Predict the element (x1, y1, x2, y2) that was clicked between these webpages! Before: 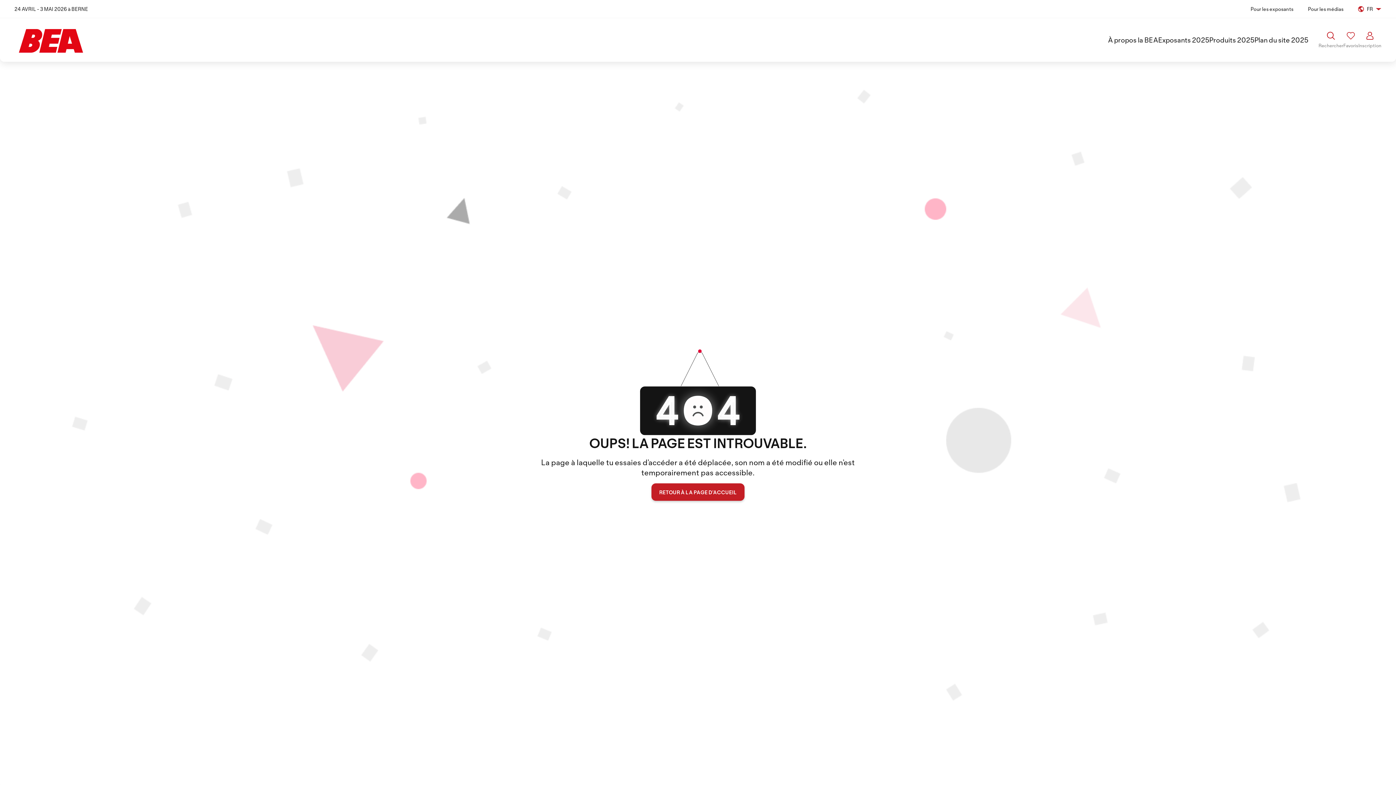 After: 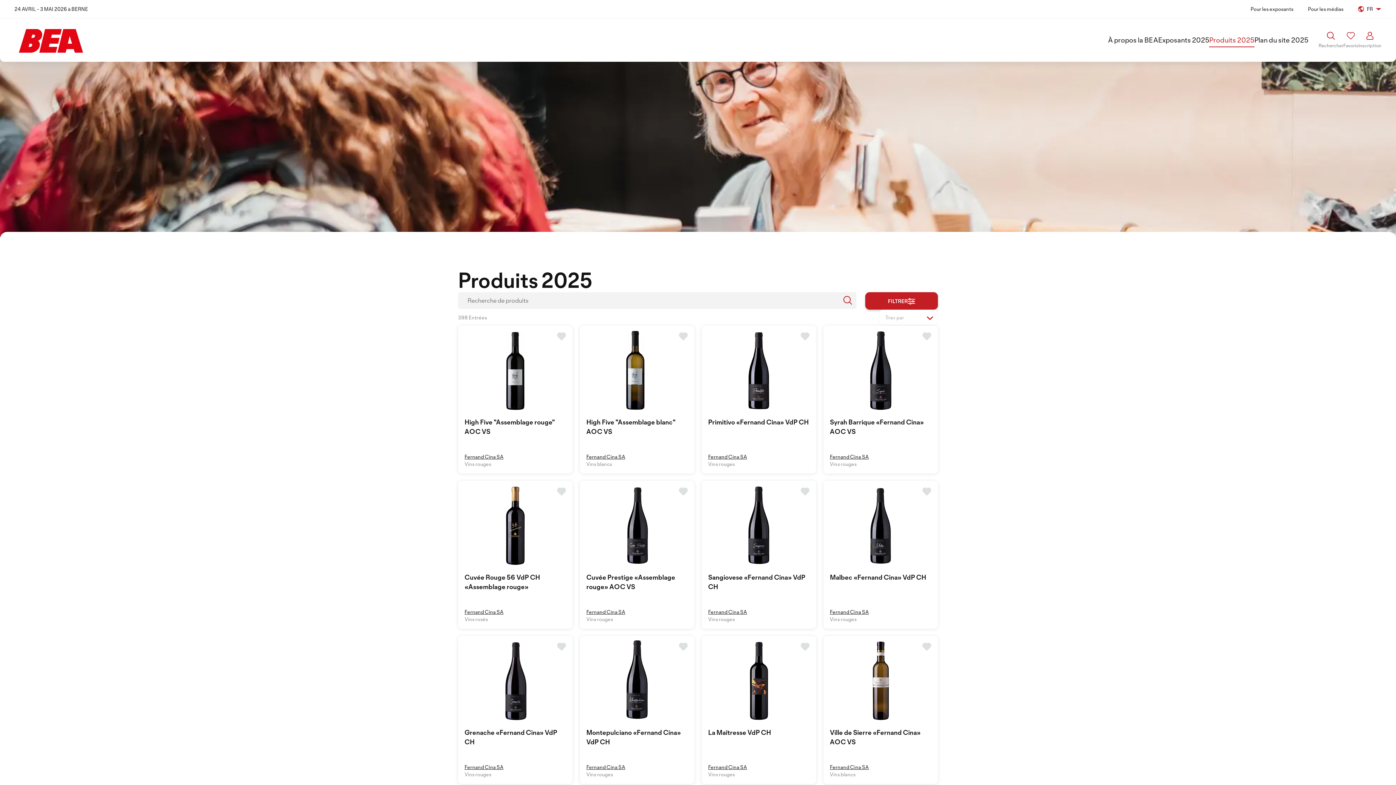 Action: label: Produits 2025 bbox: (1209, 33, 1254, 46)